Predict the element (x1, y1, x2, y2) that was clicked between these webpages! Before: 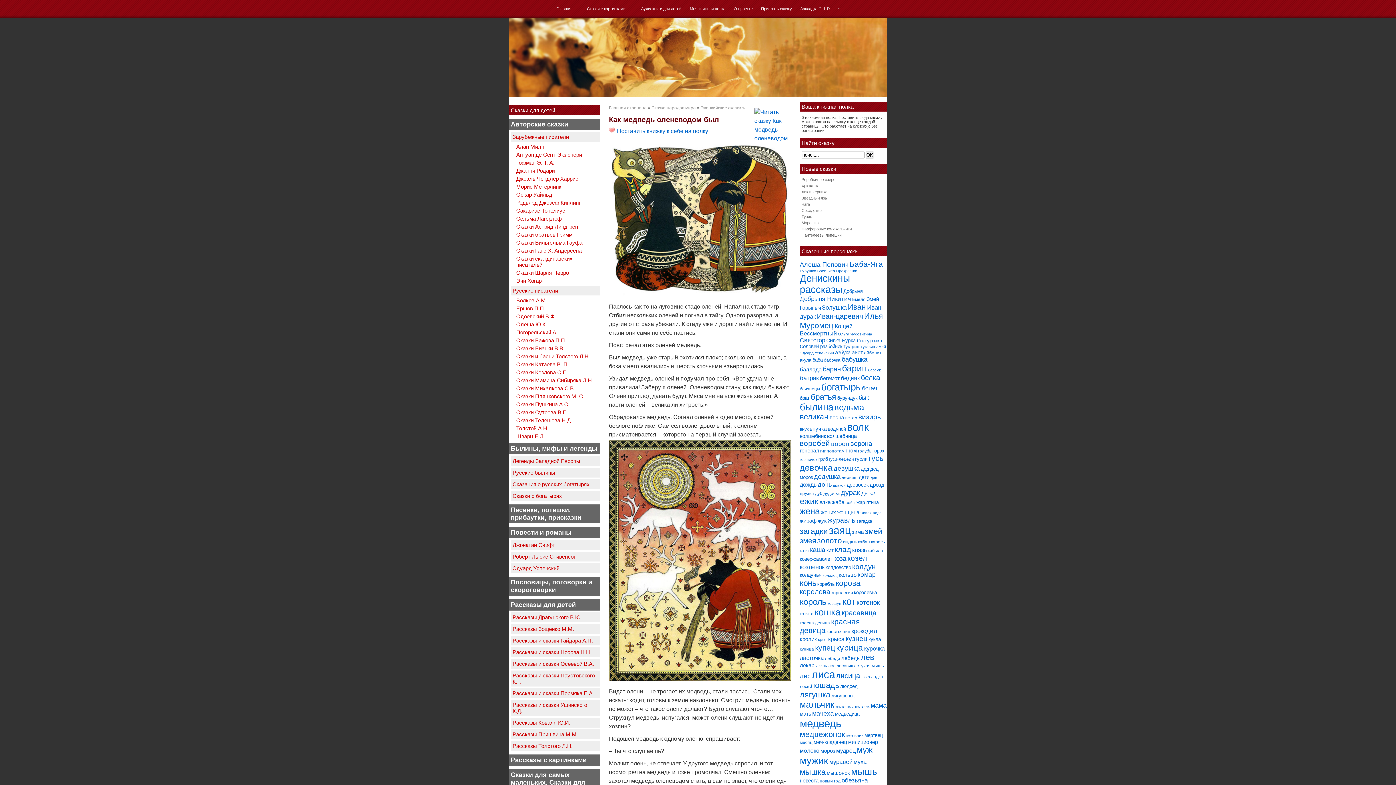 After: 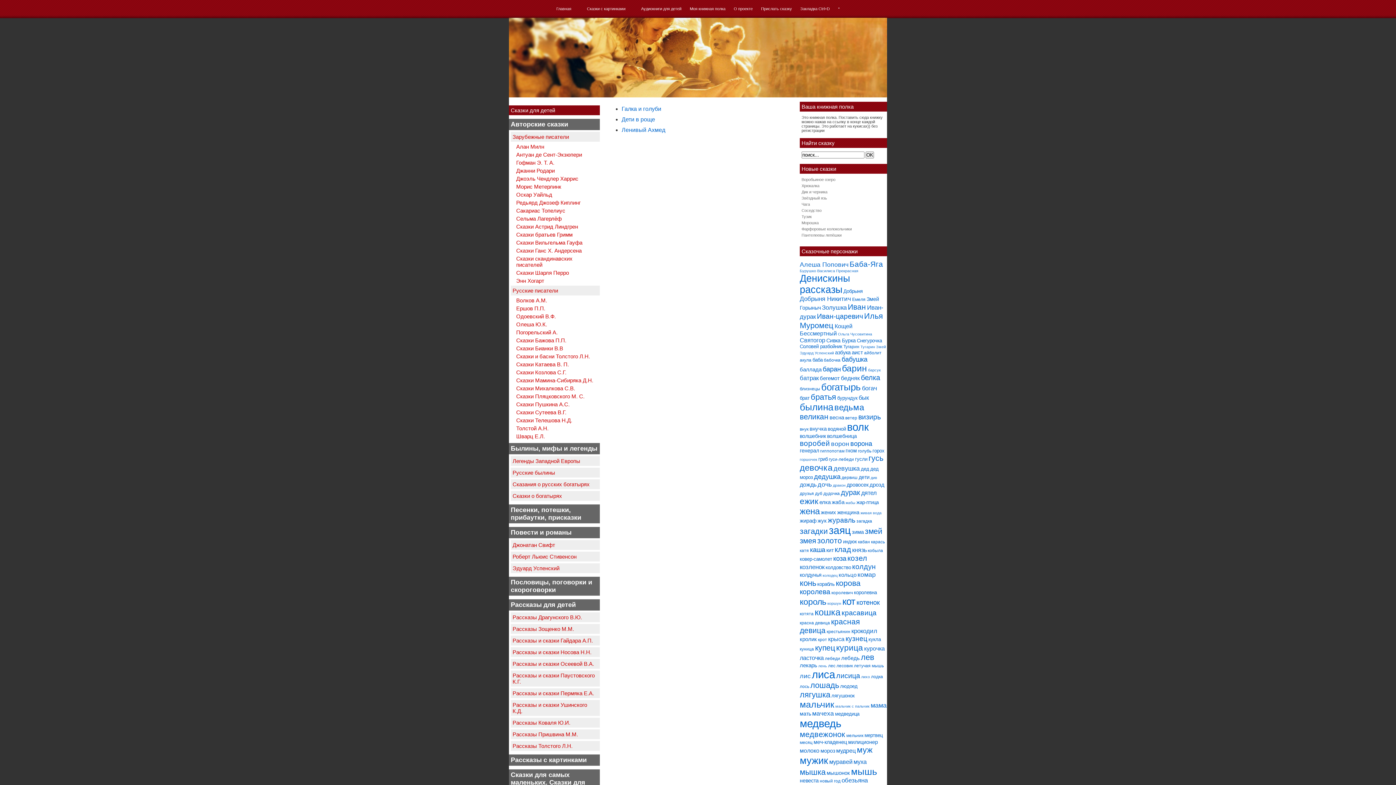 Action: label: голубь (3 элемента) bbox: (858, 448, 871, 453)